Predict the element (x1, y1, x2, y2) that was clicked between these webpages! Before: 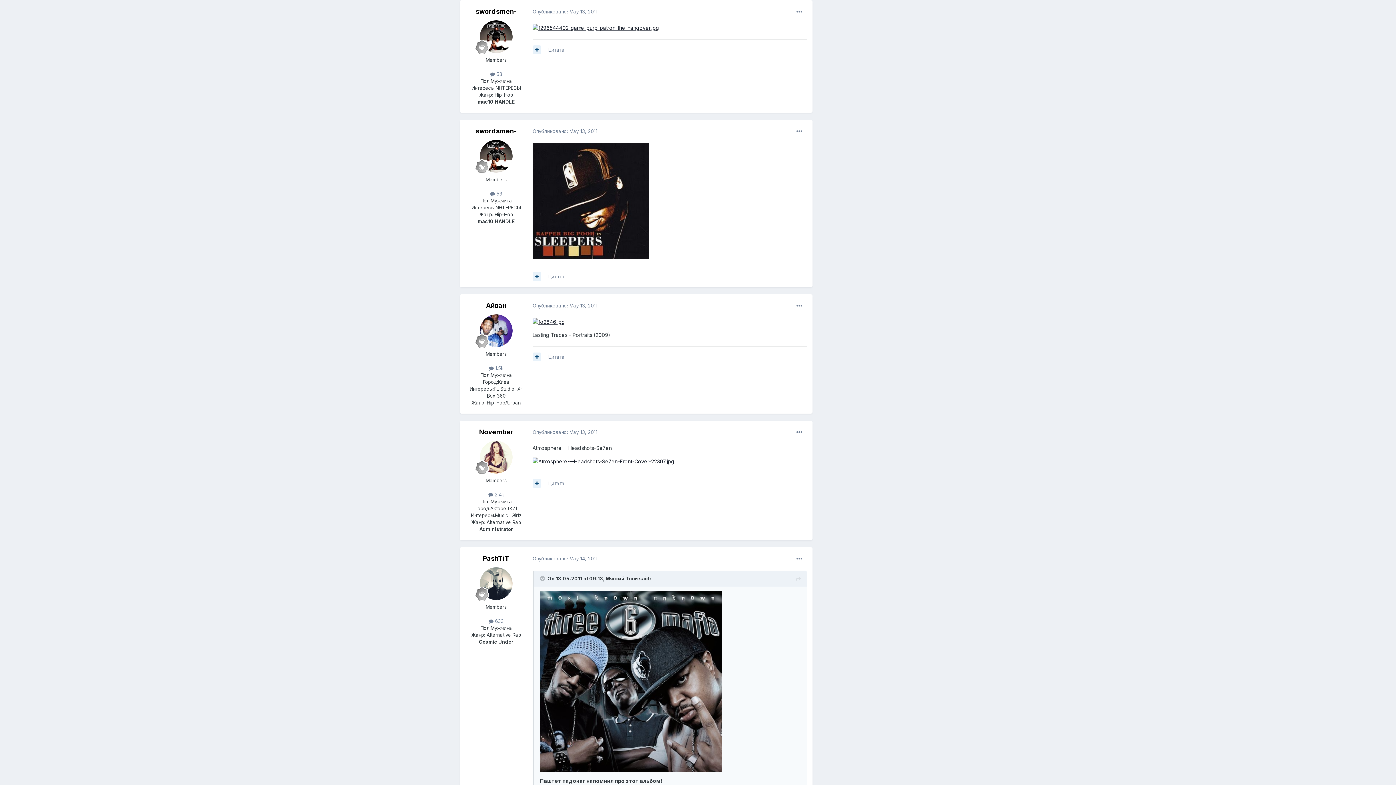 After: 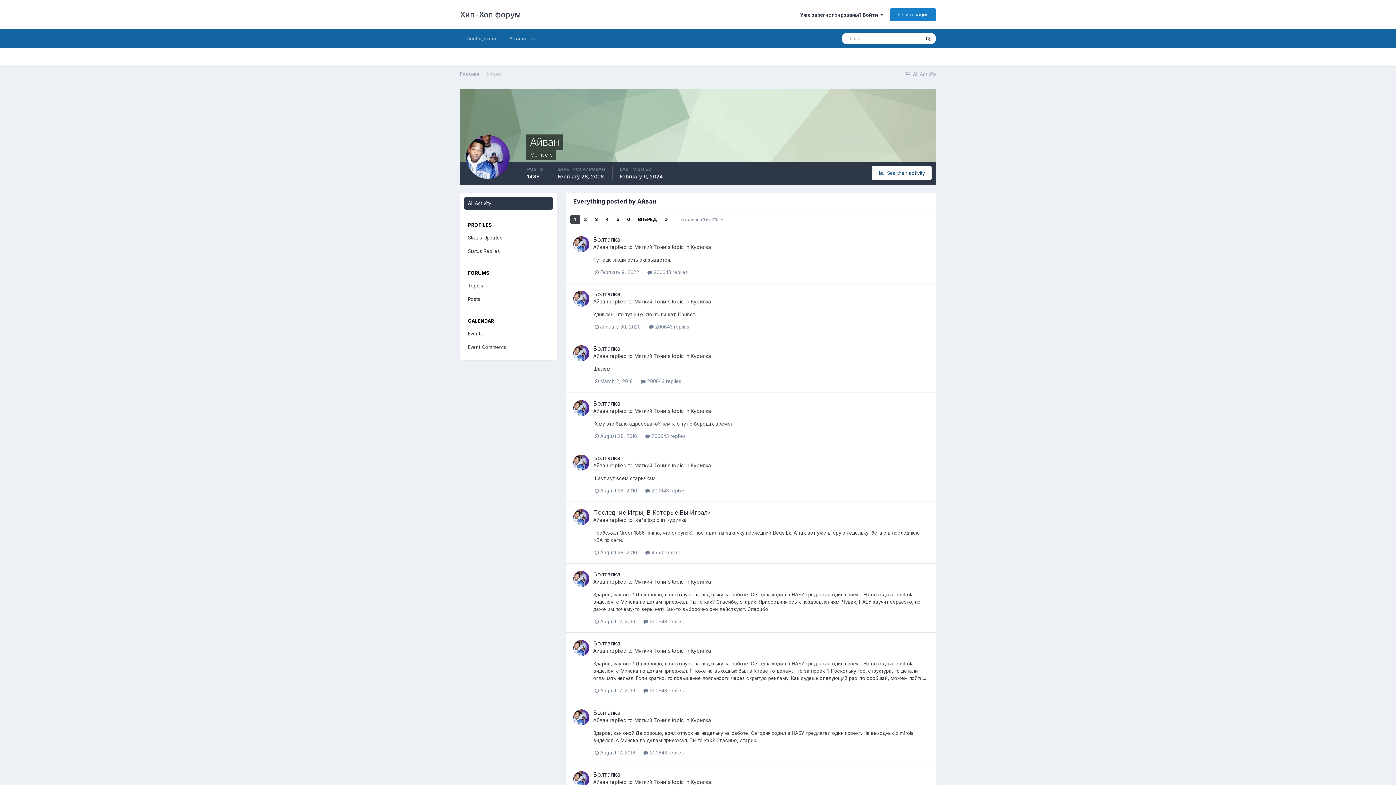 Action: bbox: (489, 365, 503, 371) label:  1.5k